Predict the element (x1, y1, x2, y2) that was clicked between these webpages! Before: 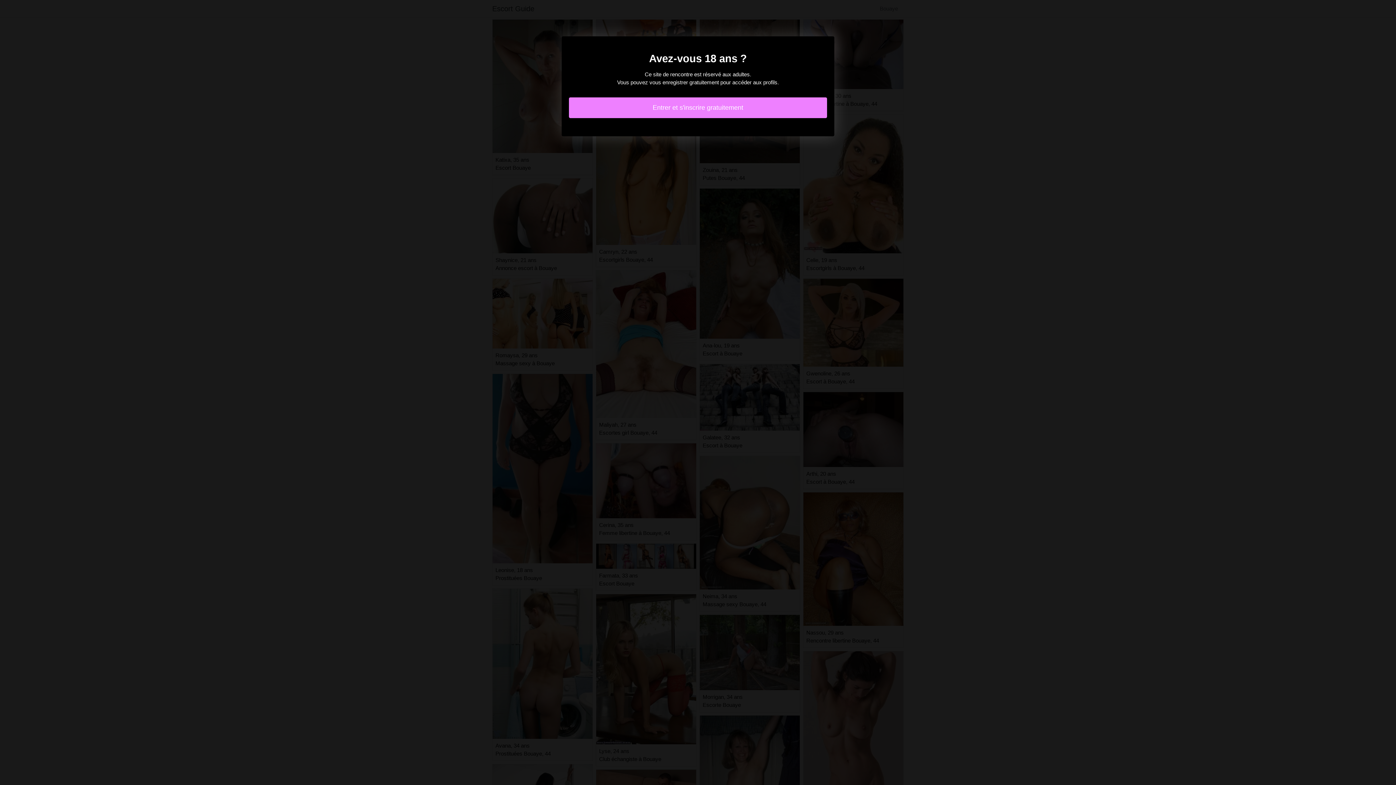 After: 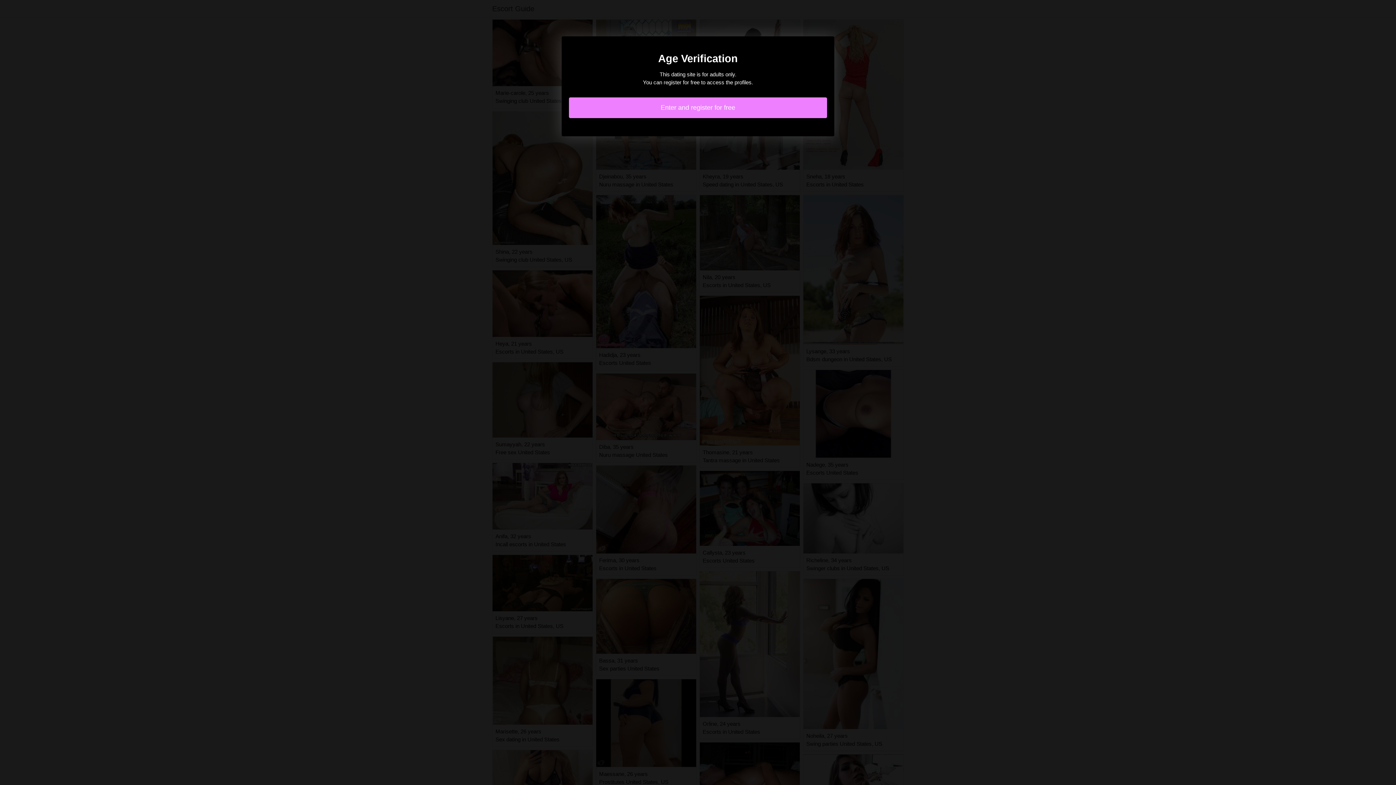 Action: bbox: (569, 97, 827, 118) label: Entrer et s'inscrire gratuitement